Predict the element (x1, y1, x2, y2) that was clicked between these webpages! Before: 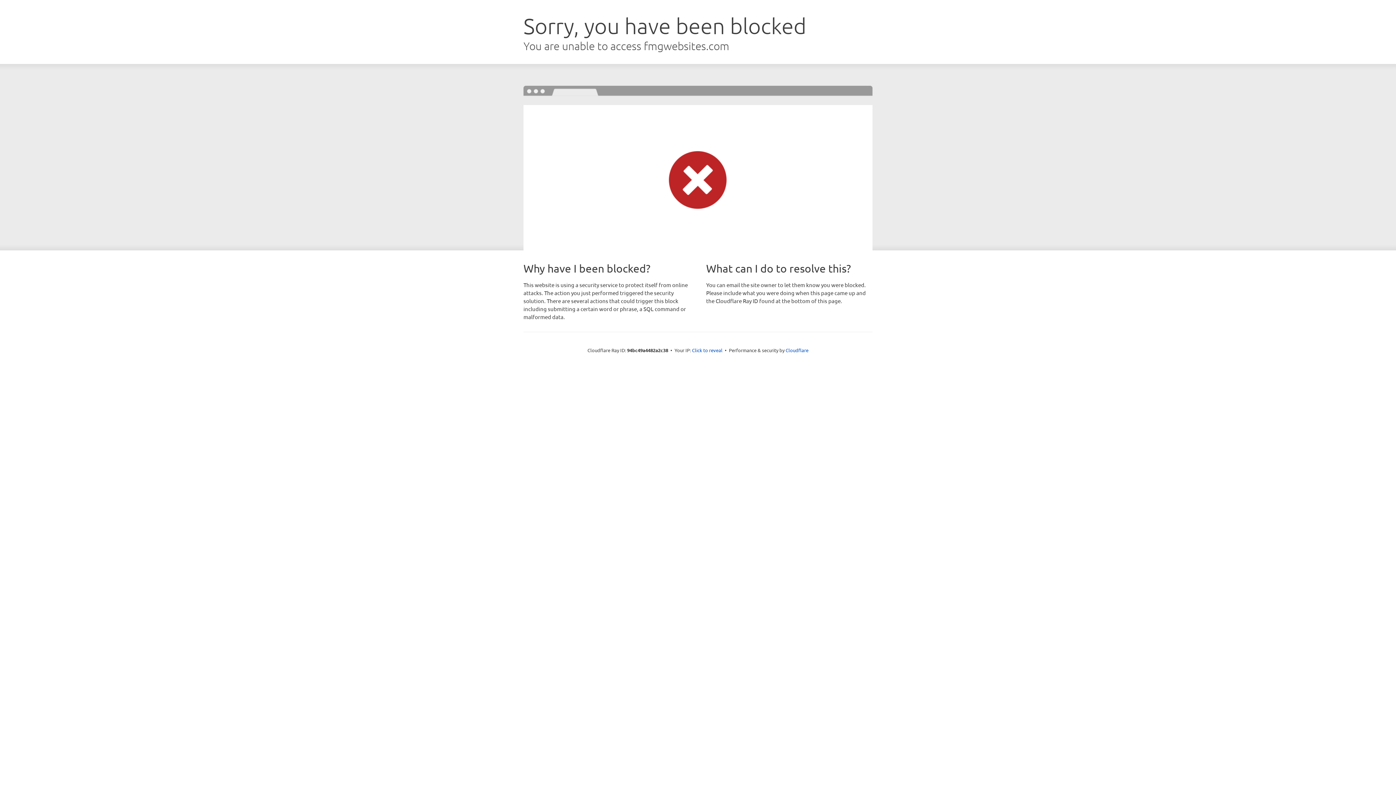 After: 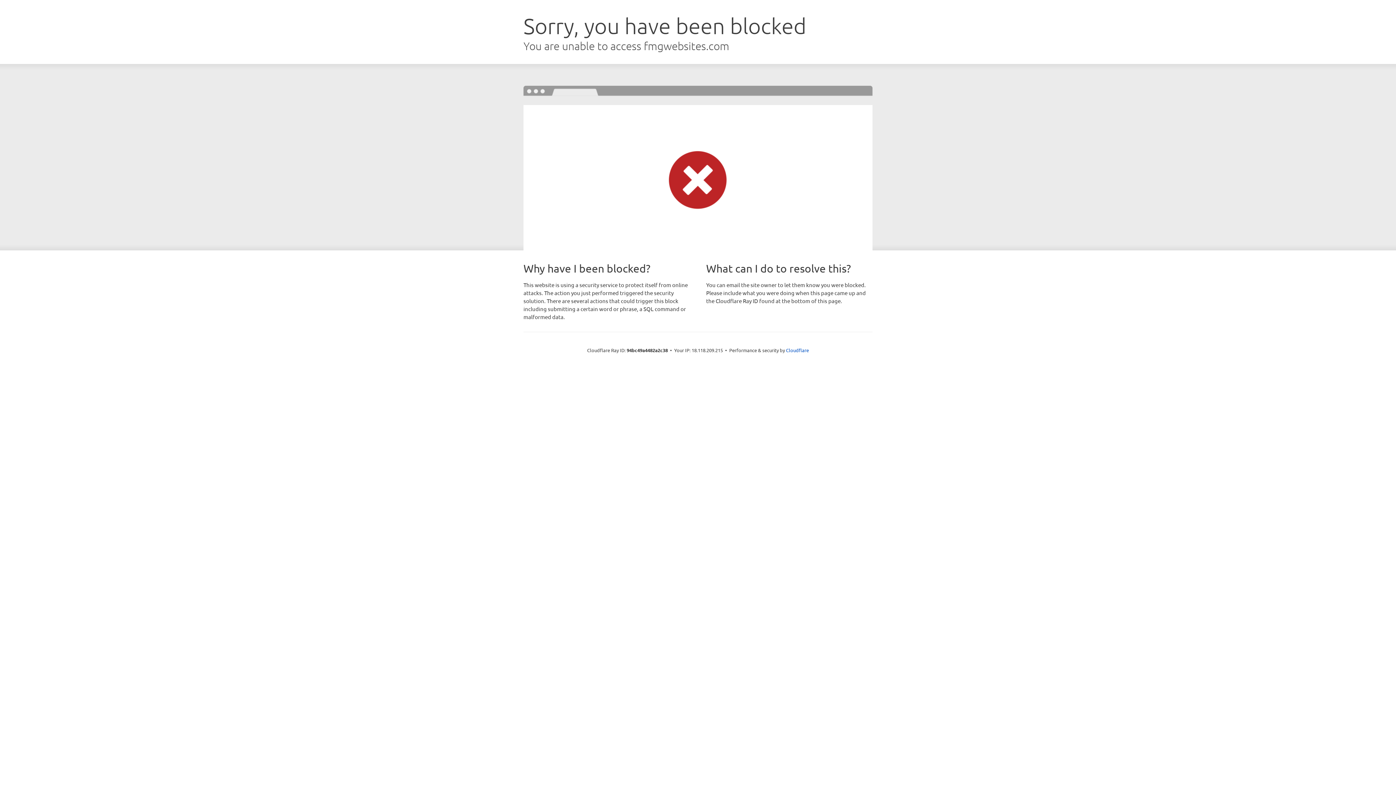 Action: bbox: (692, 346, 722, 353) label: Click to reveal